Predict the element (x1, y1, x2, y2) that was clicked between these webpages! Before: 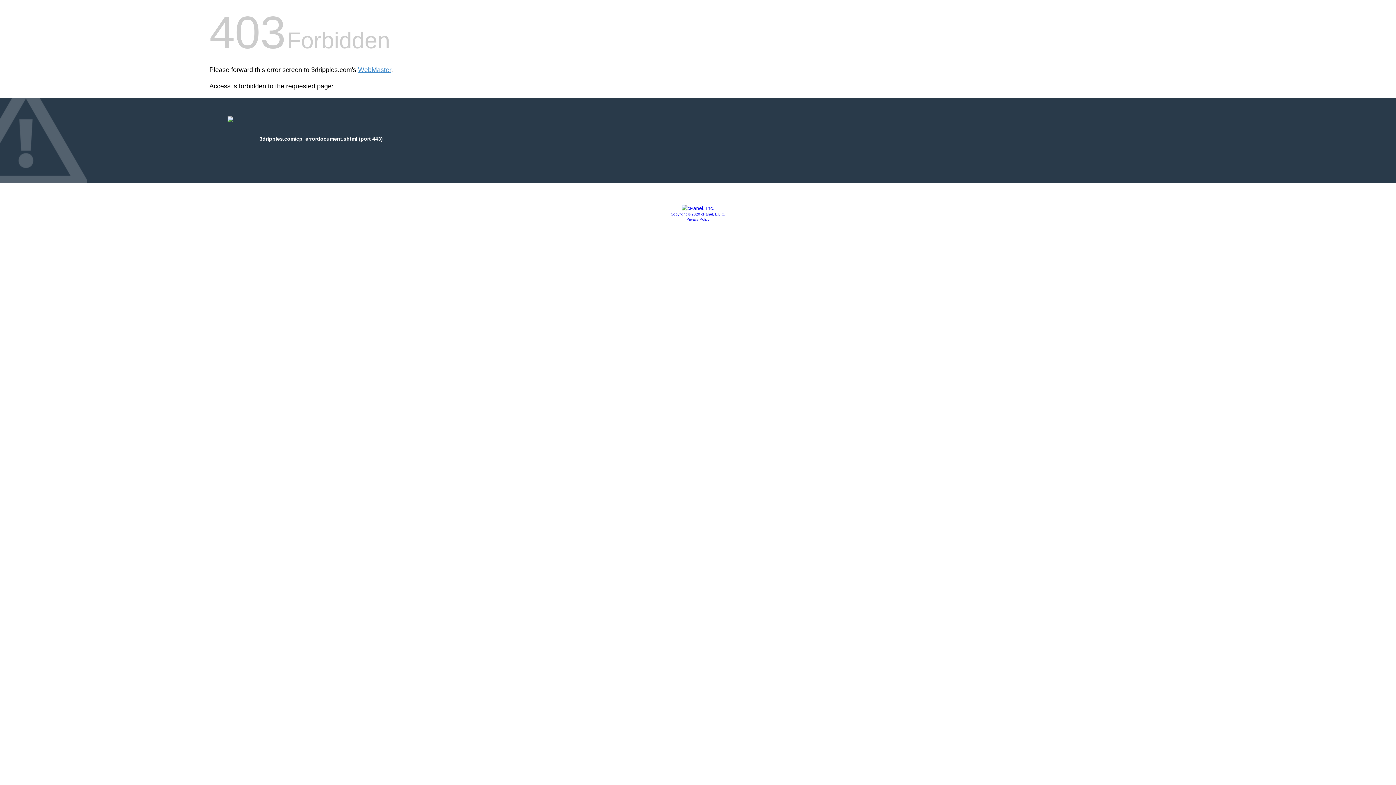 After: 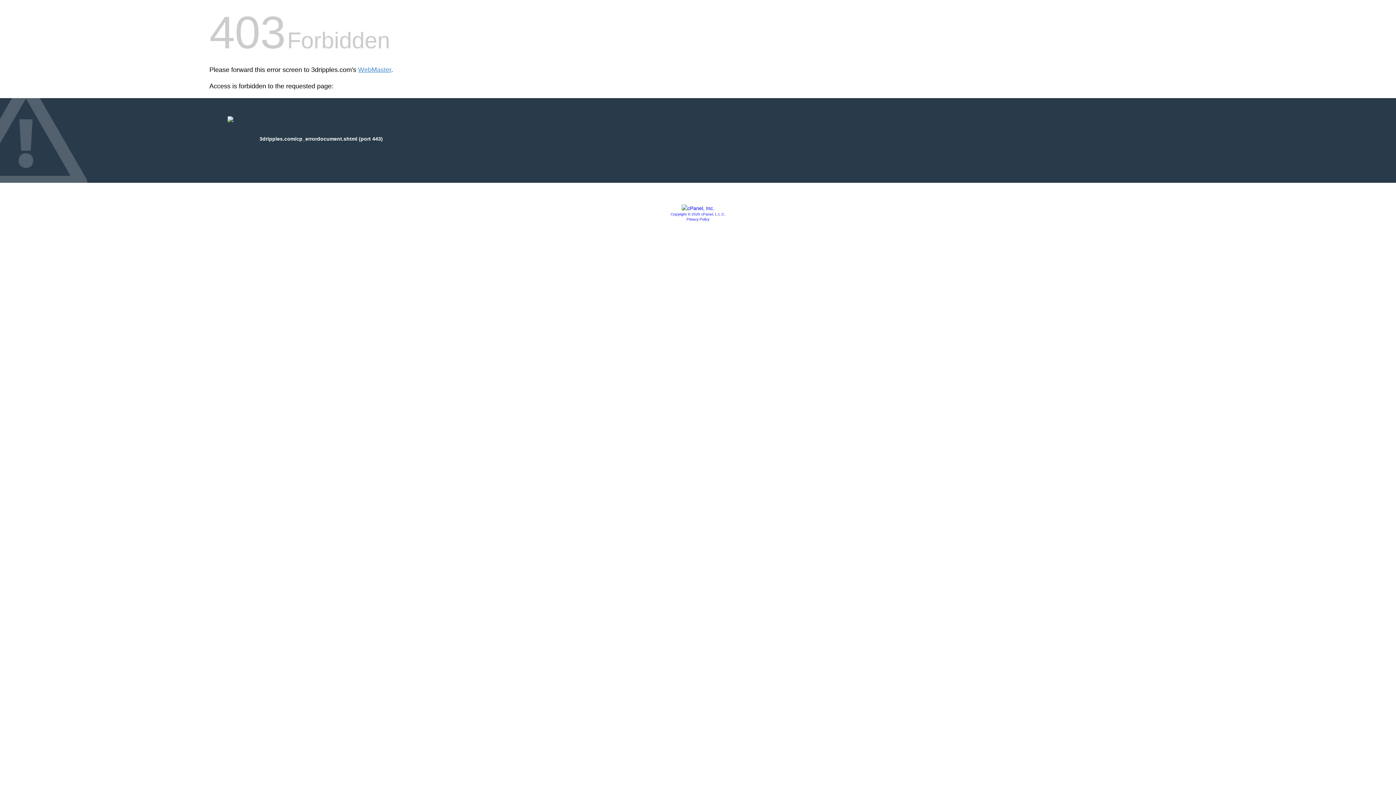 Action: bbox: (670, 212, 725, 216) label: Copyright © 2020 cPanel, L.L.C.